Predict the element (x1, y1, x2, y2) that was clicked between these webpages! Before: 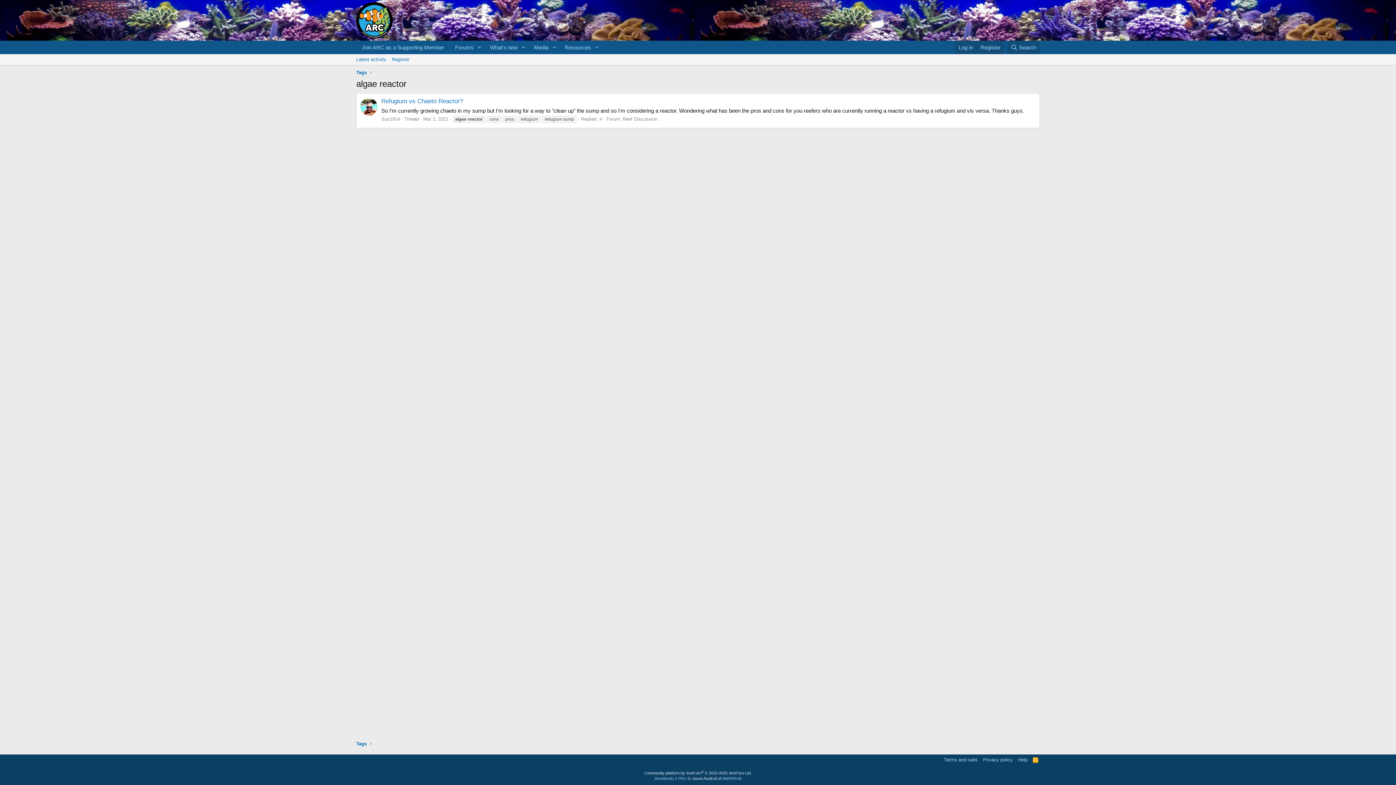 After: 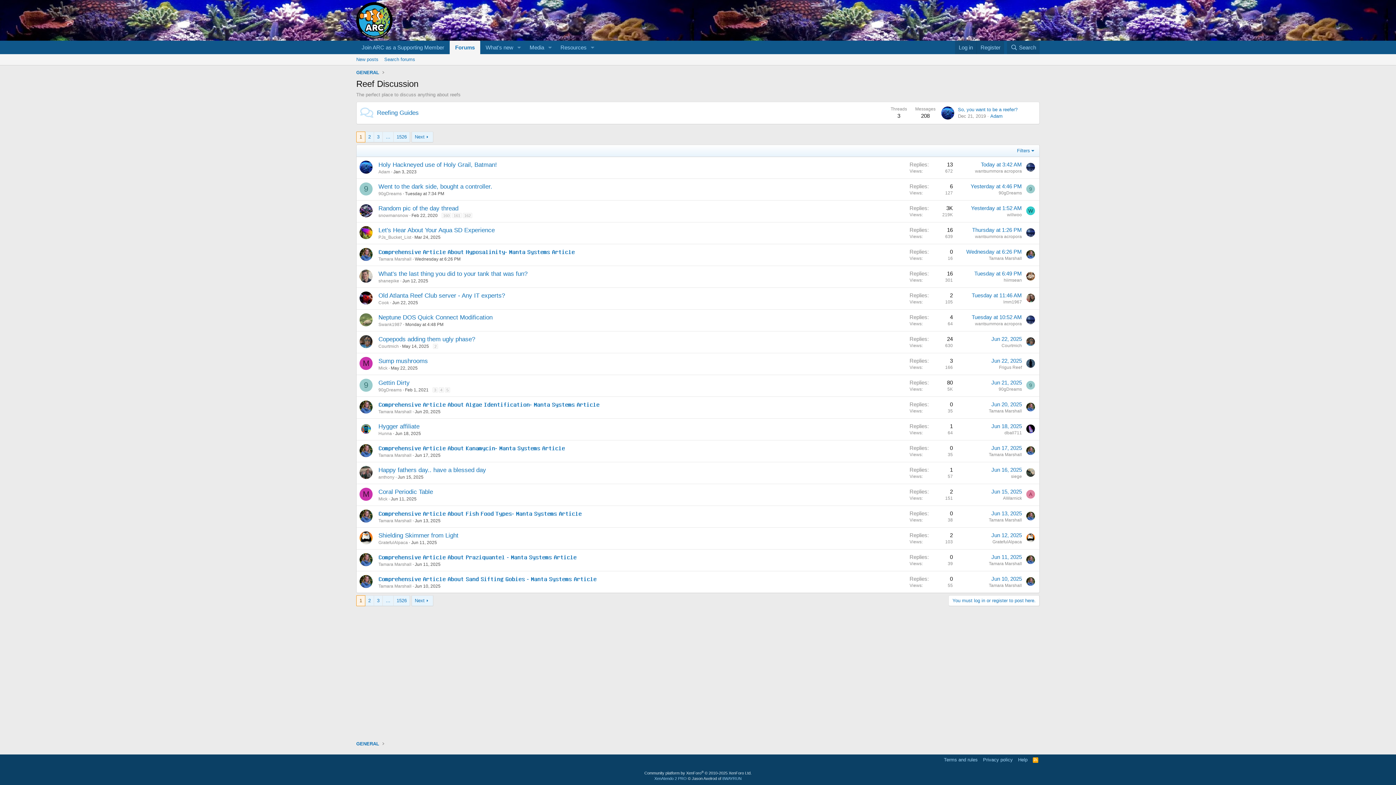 Action: bbox: (622, 116, 657, 121) label: Reef Discussion